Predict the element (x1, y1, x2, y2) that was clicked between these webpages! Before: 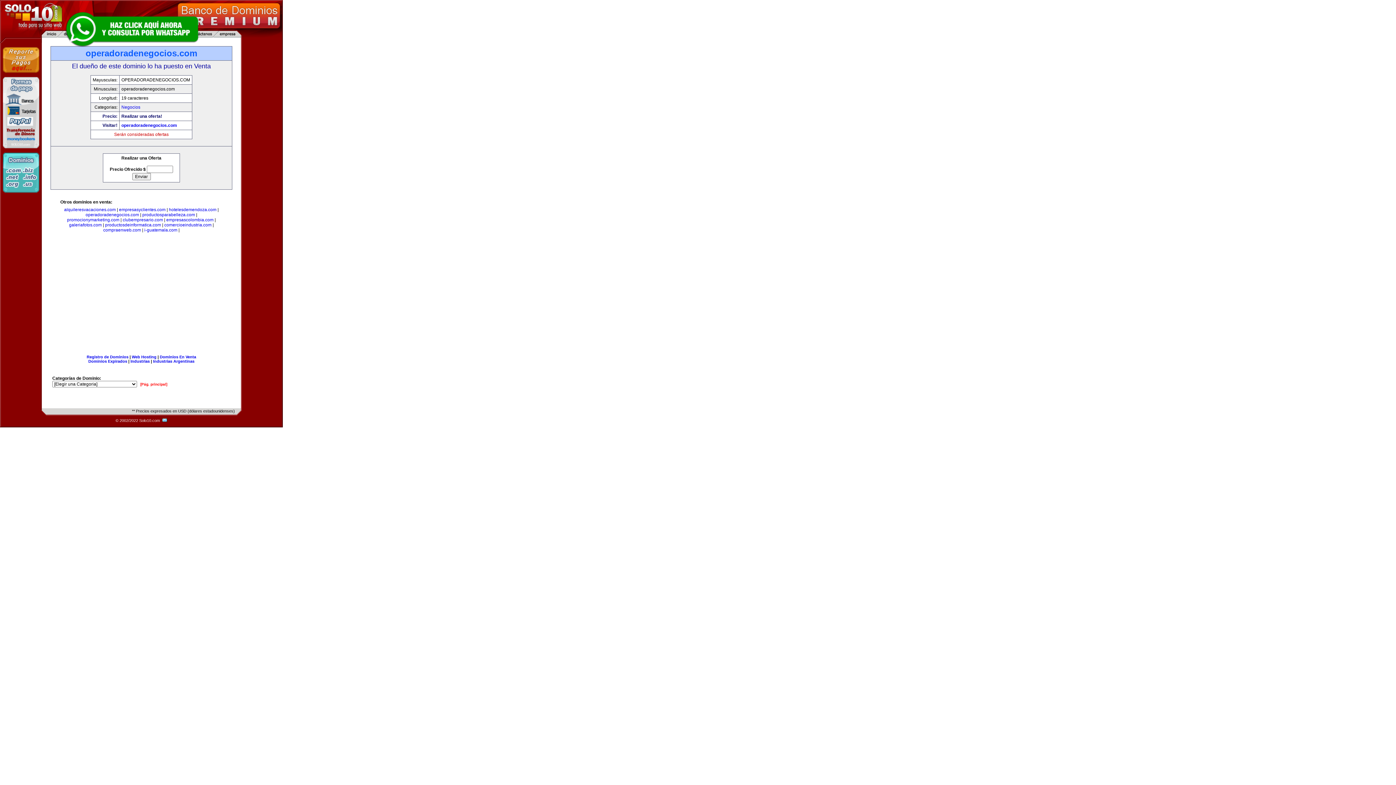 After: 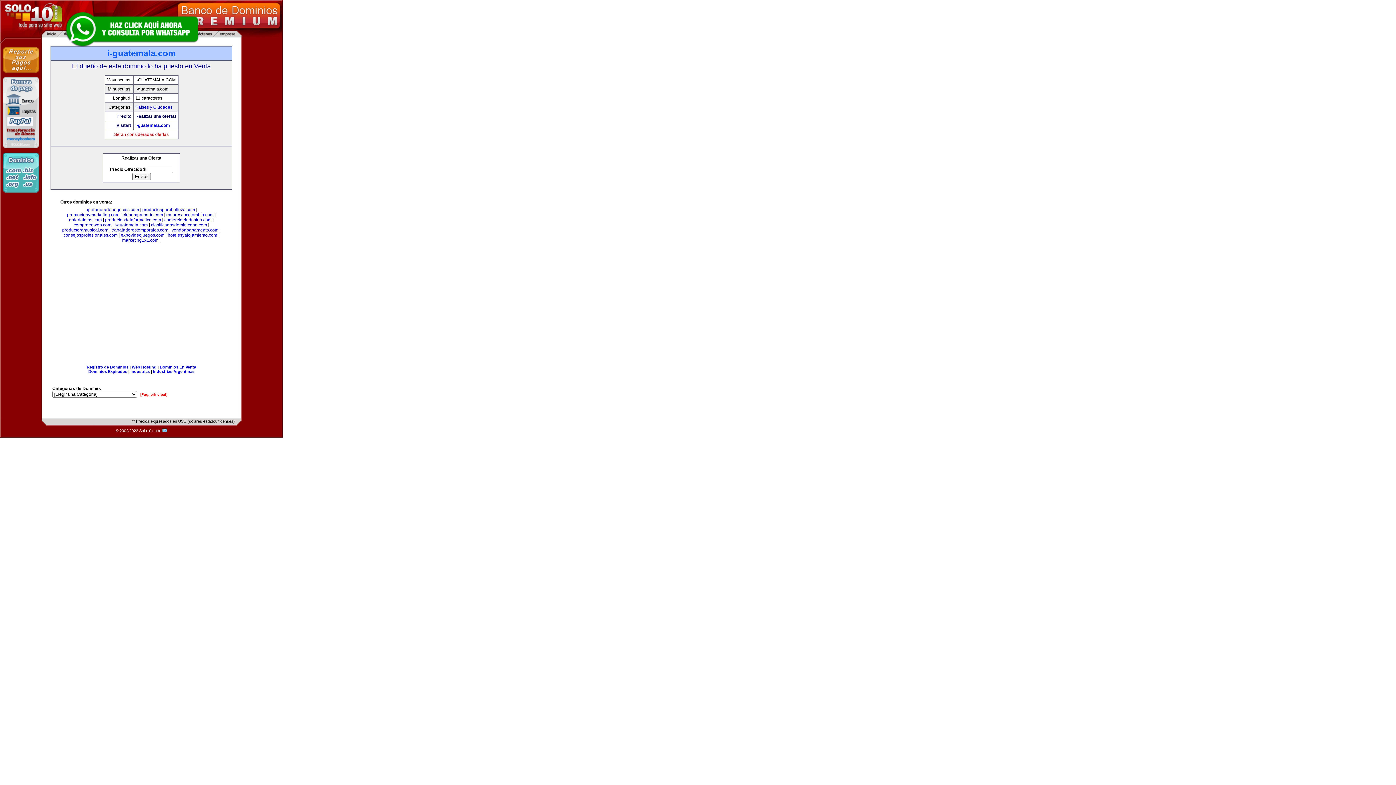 Action: bbox: (144, 227, 177, 232) label: i-guatemala.com